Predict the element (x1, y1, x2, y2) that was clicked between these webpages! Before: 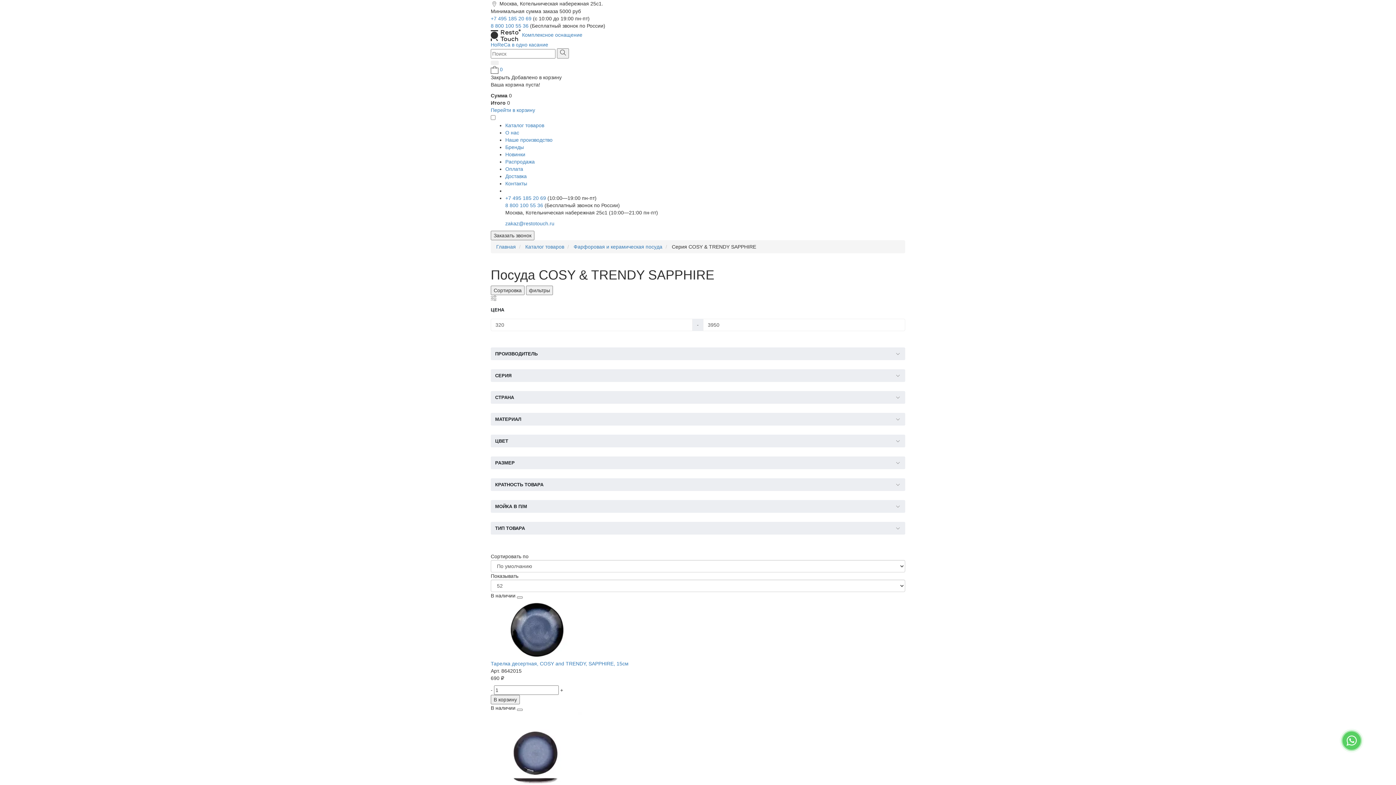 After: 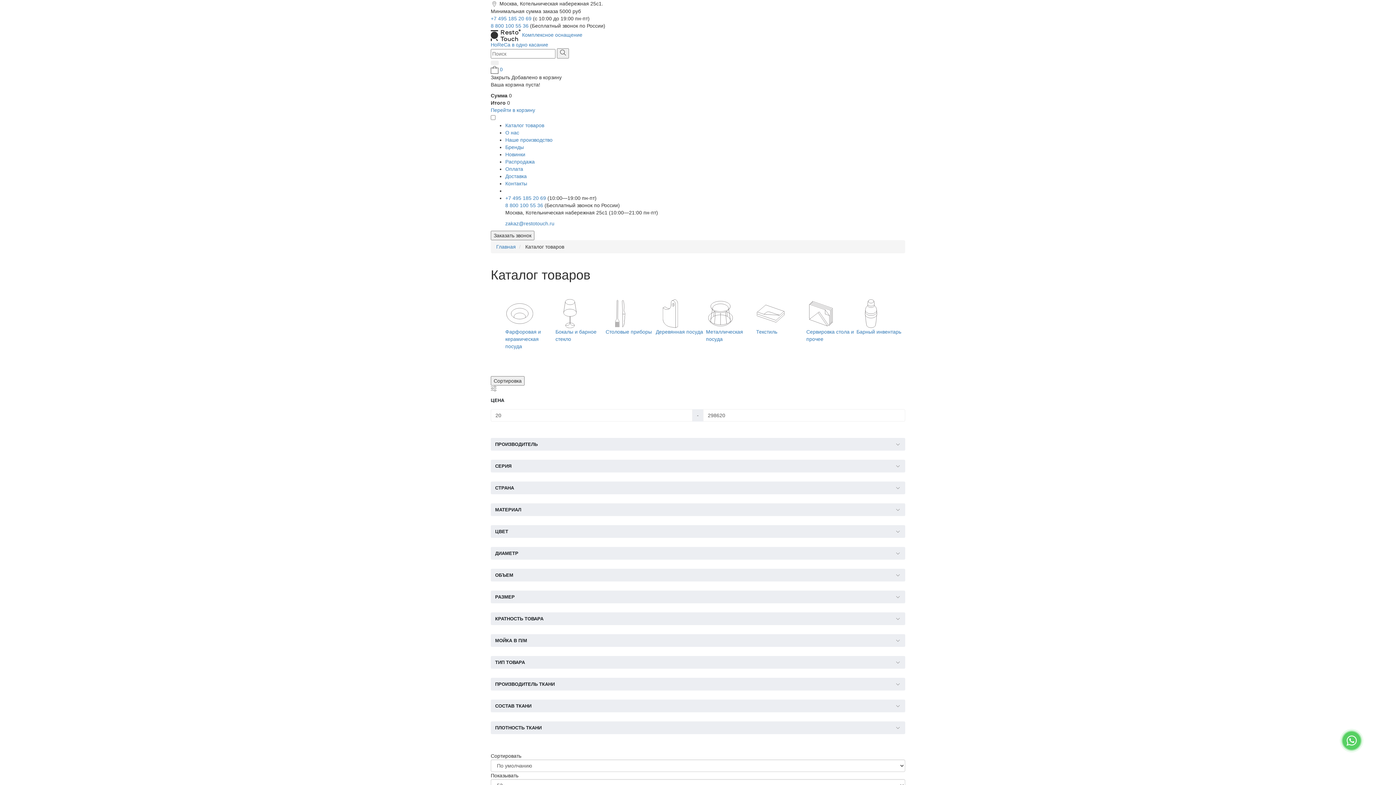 Action: bbox: (525, 244, 564, 249) label: Каталог товаров